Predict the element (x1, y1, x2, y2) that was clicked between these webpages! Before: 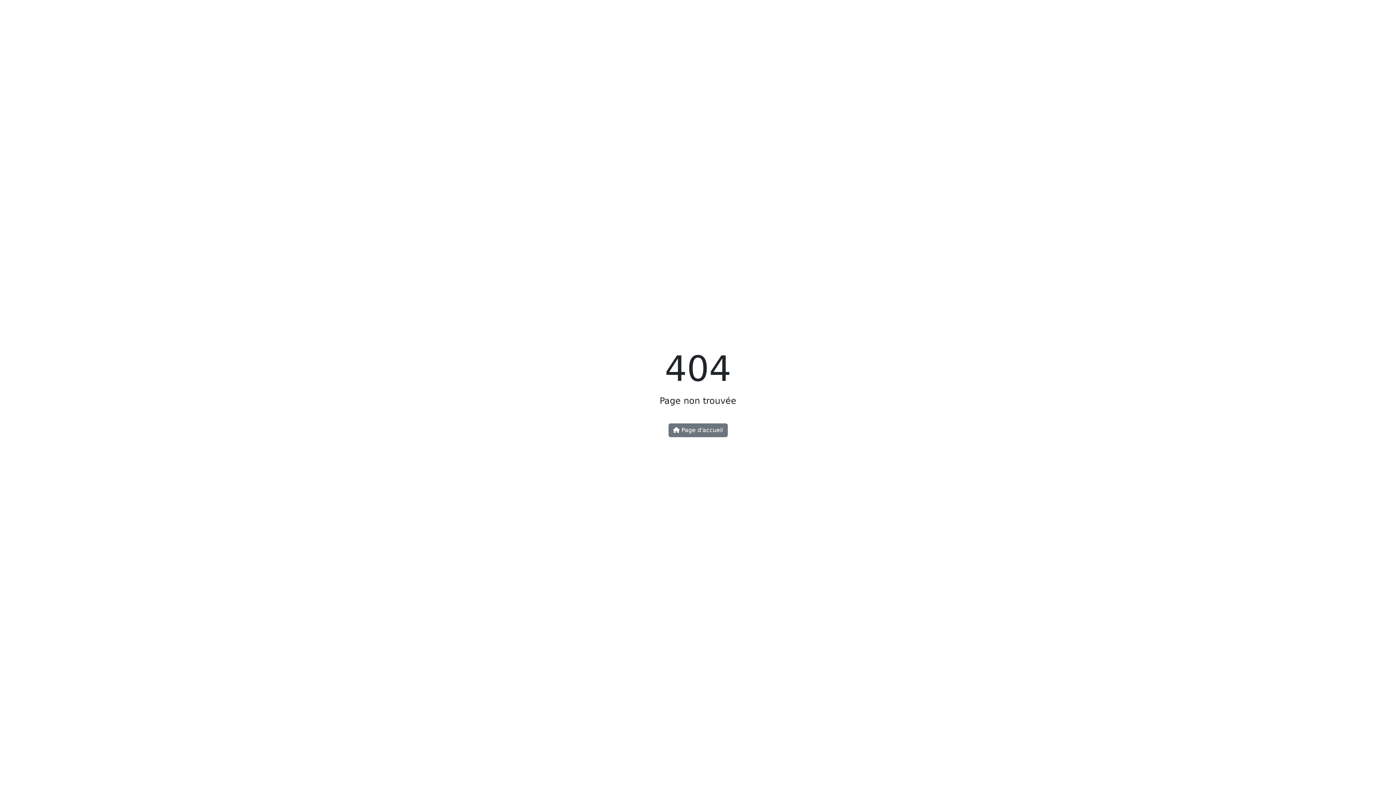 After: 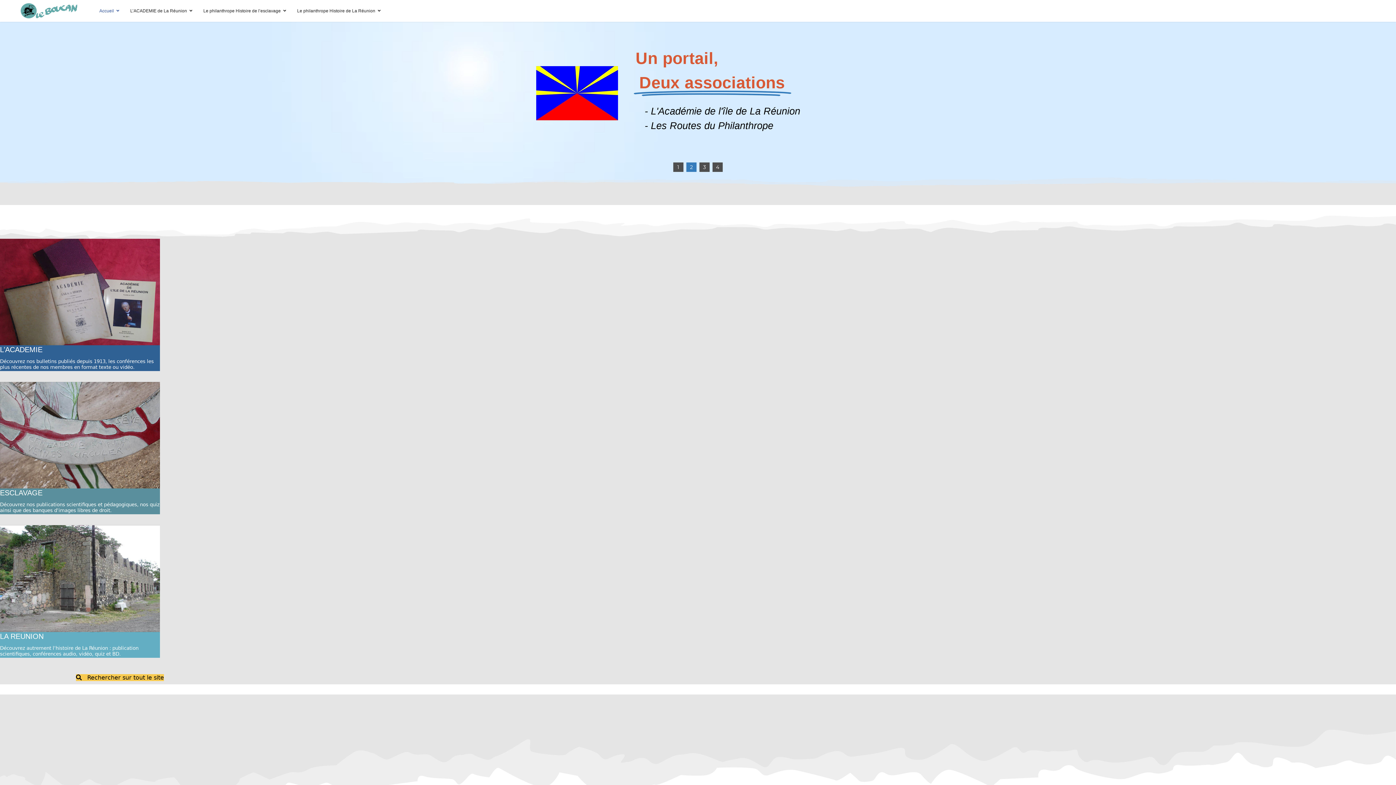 Action: label:  Page d'accueil bbox: (668, 423, 727, 437)